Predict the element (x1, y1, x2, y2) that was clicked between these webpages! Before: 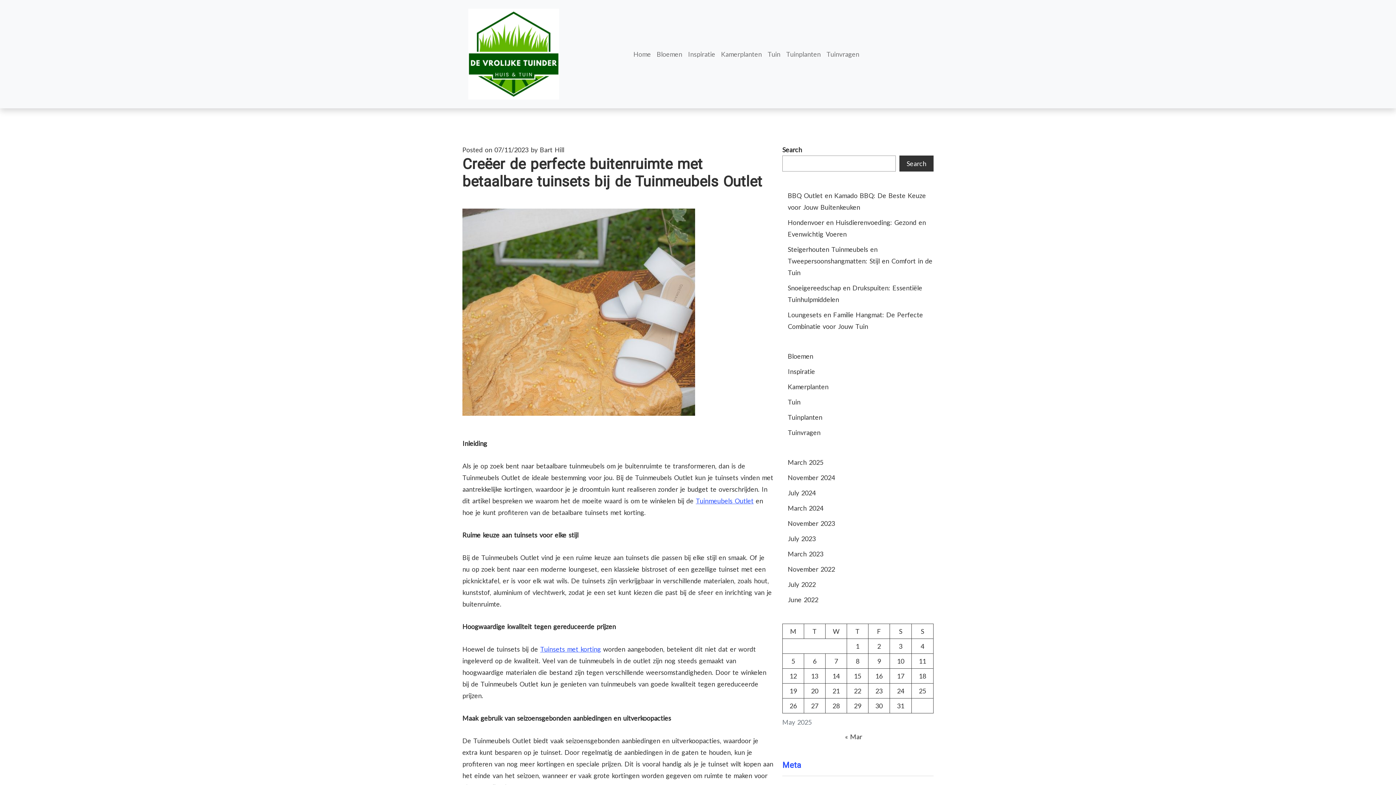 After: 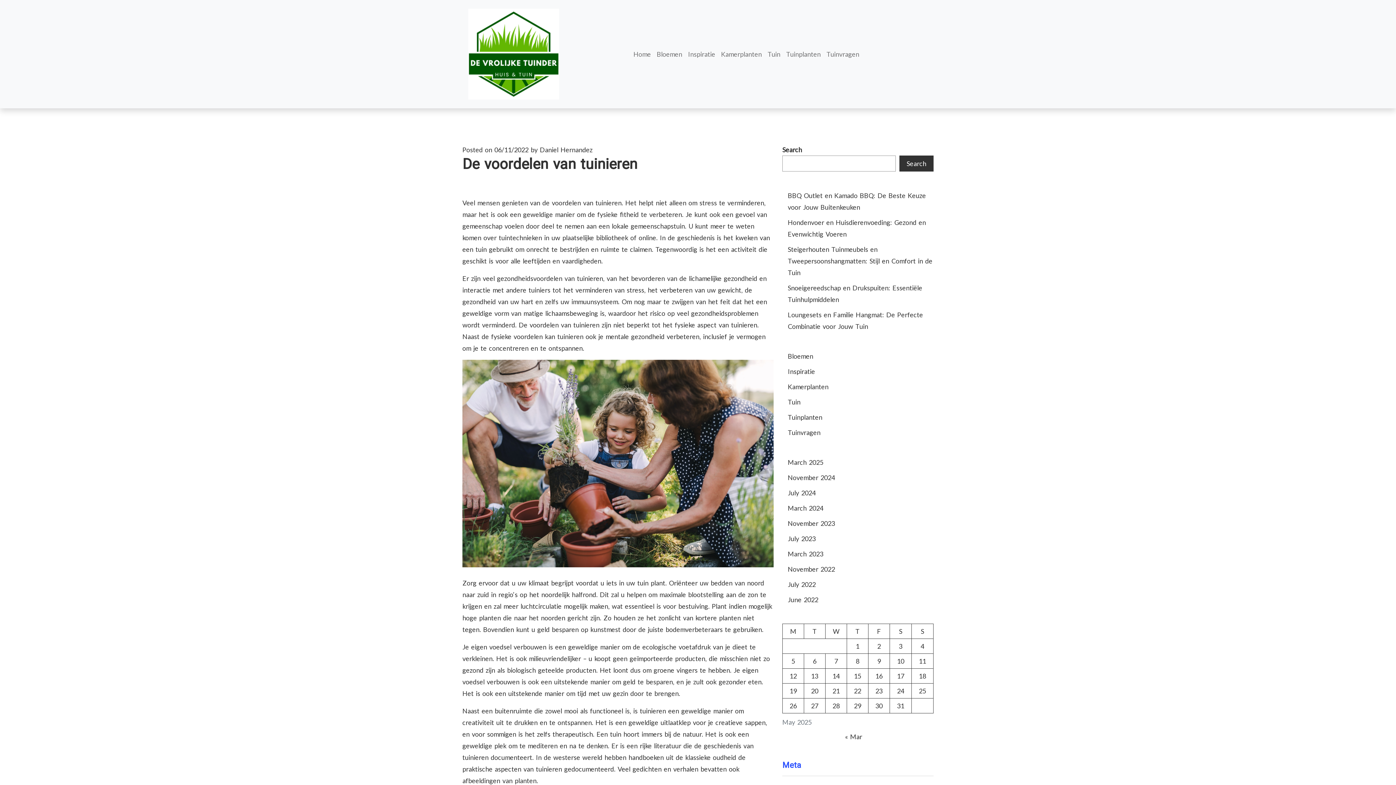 Action: bbox: (630, 45, 654, 62) label: Home